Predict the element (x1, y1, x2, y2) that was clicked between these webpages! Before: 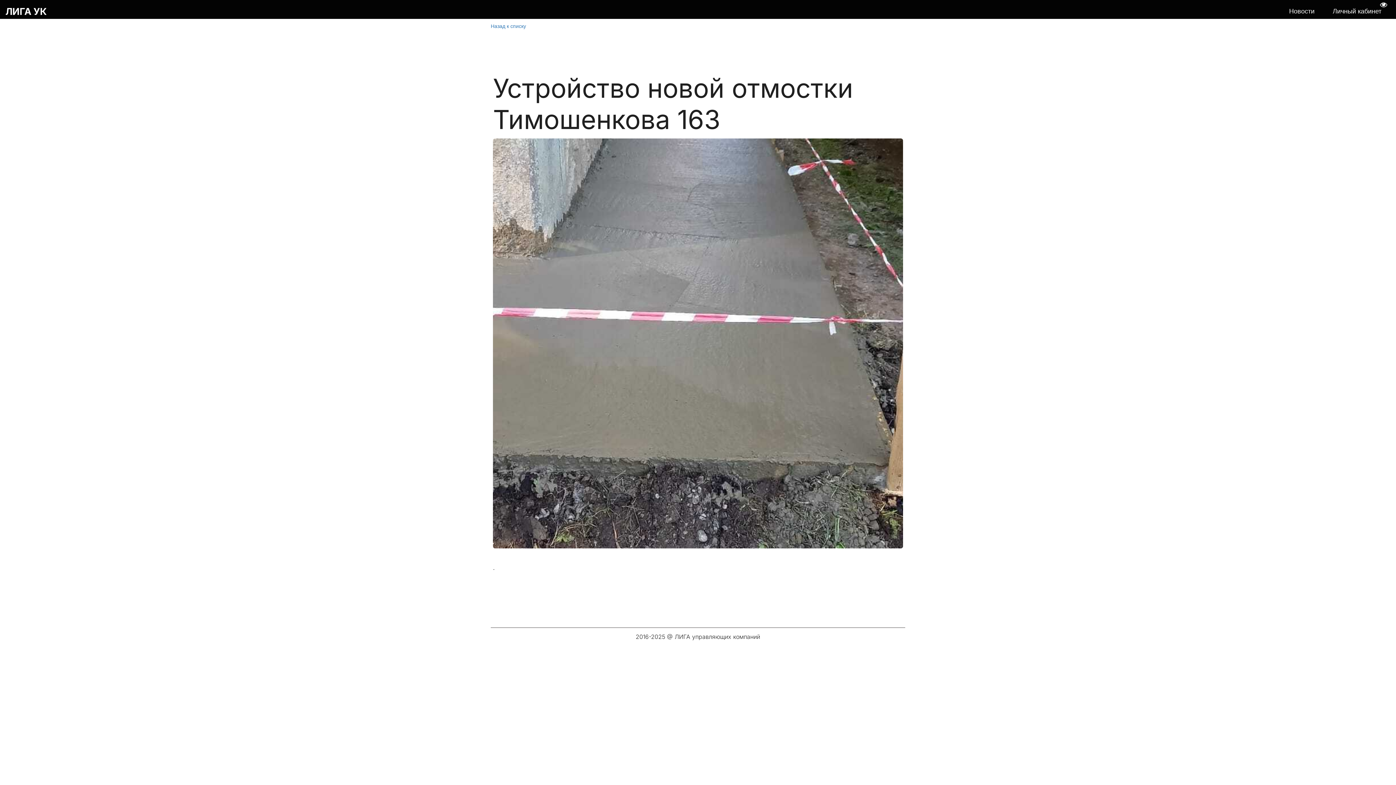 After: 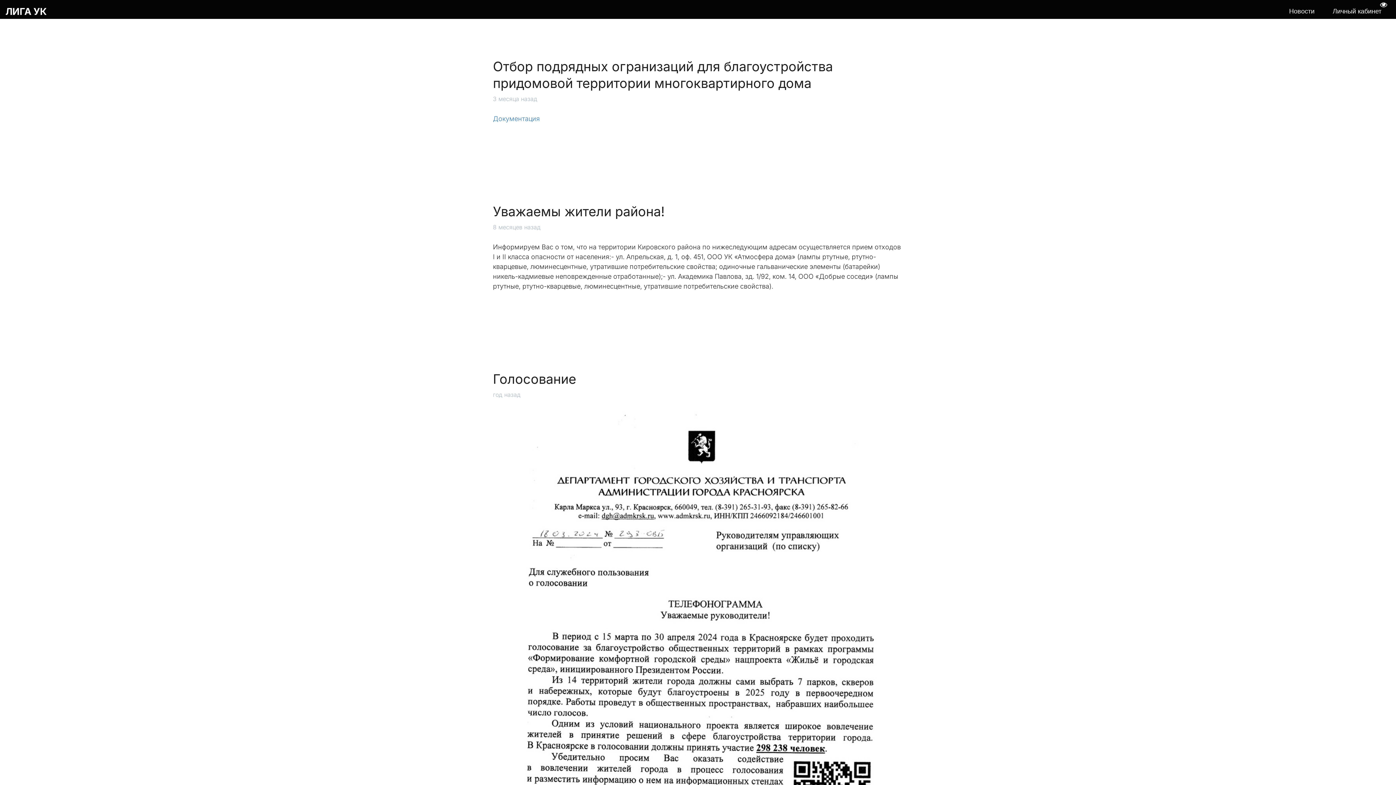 Action: label: Новости bbox: (1289, 6, 1314, 15)